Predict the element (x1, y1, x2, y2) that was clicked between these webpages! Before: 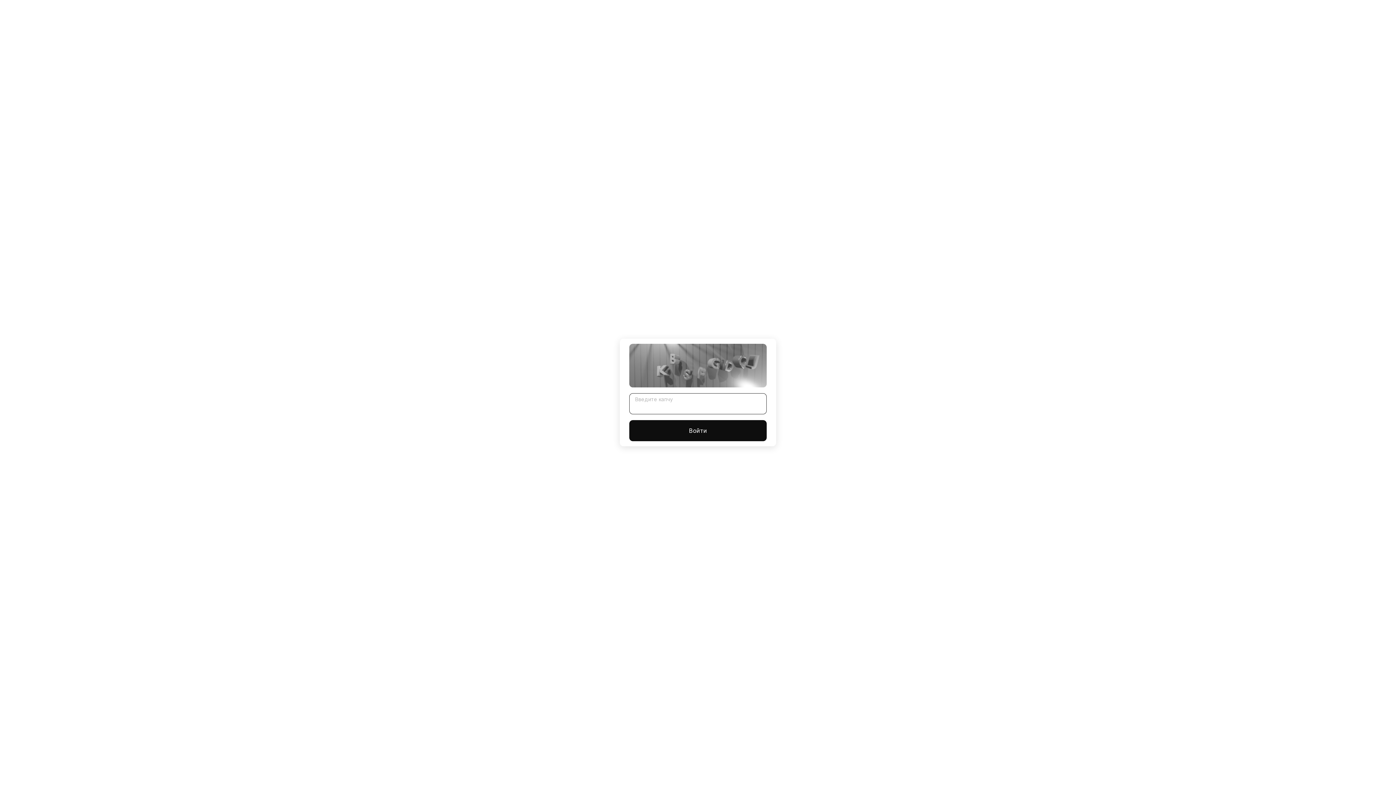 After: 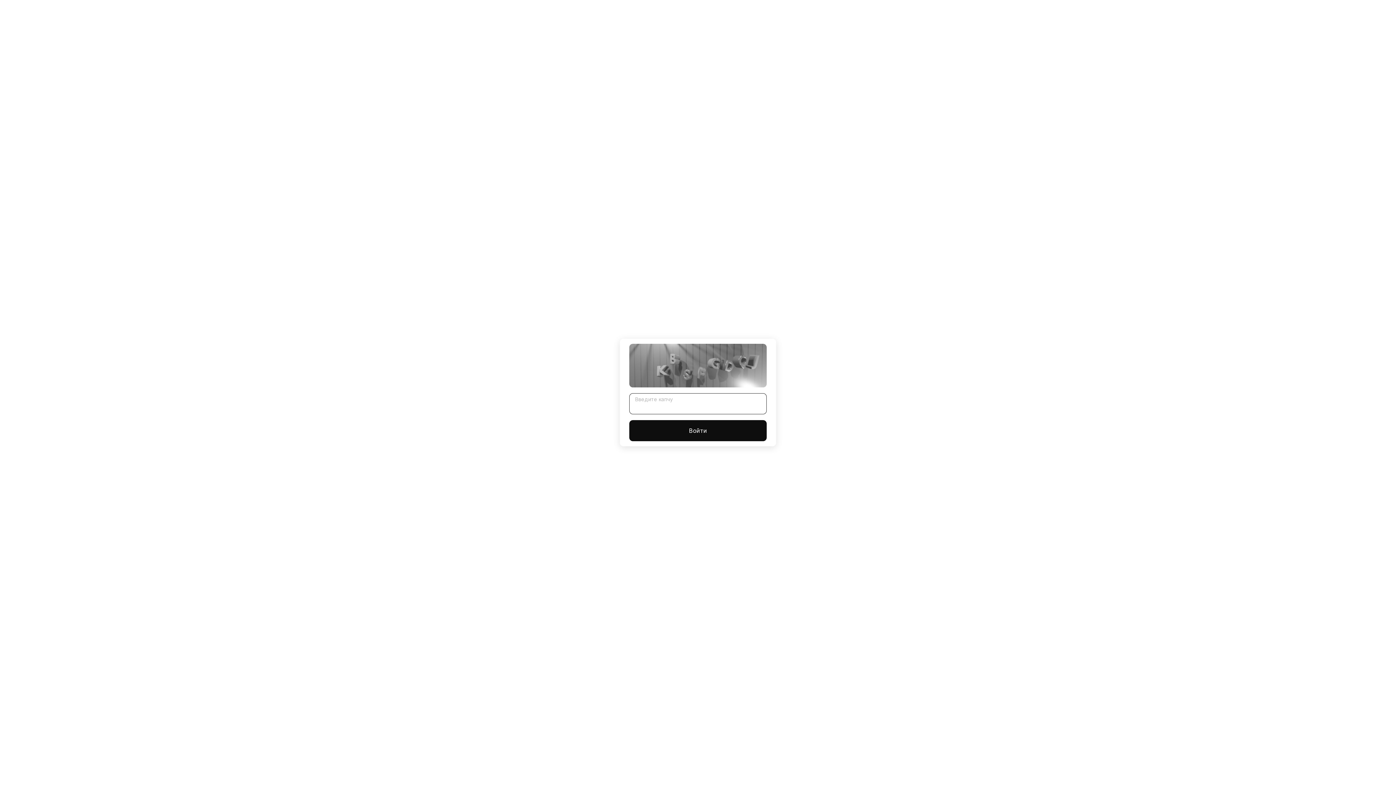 Action: label: Войти bbox: (629, 420, 766, 441)